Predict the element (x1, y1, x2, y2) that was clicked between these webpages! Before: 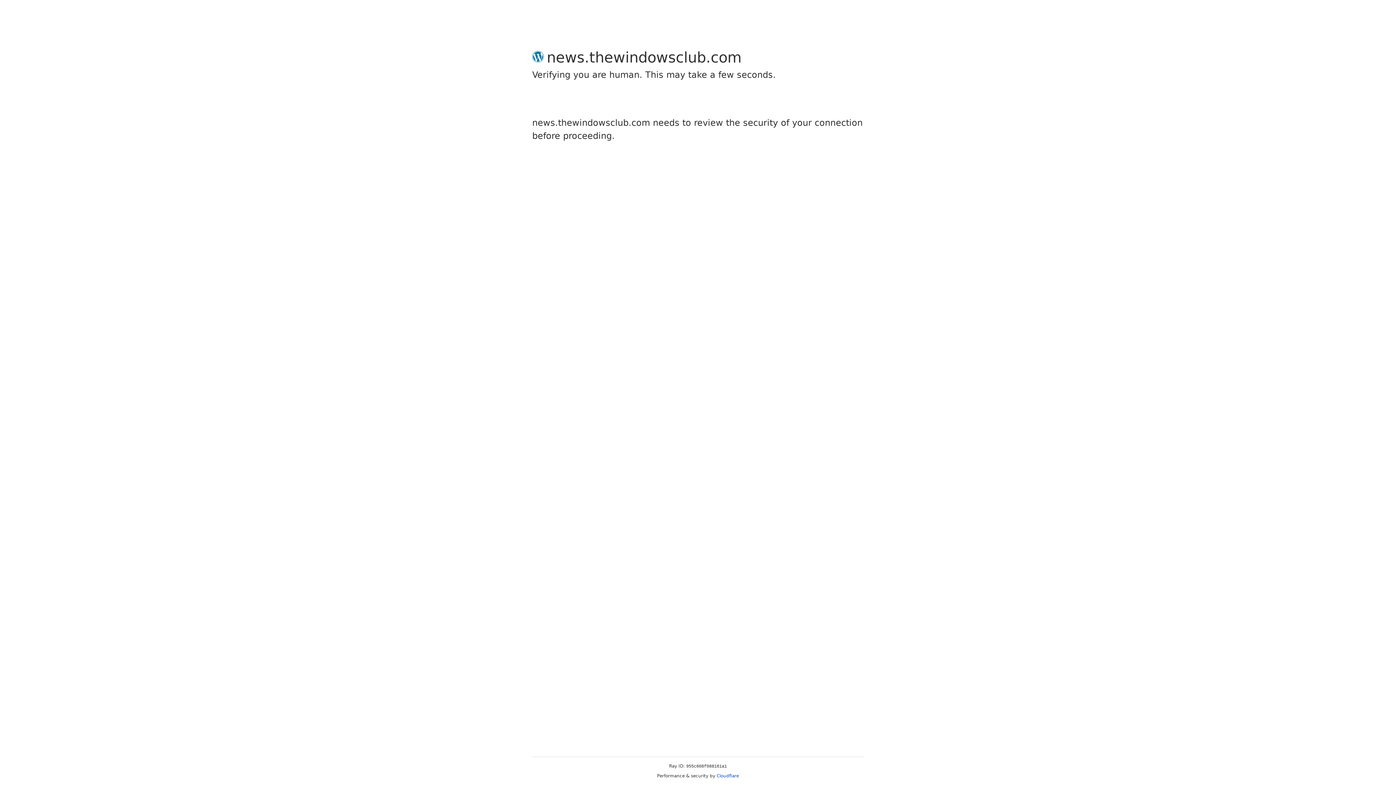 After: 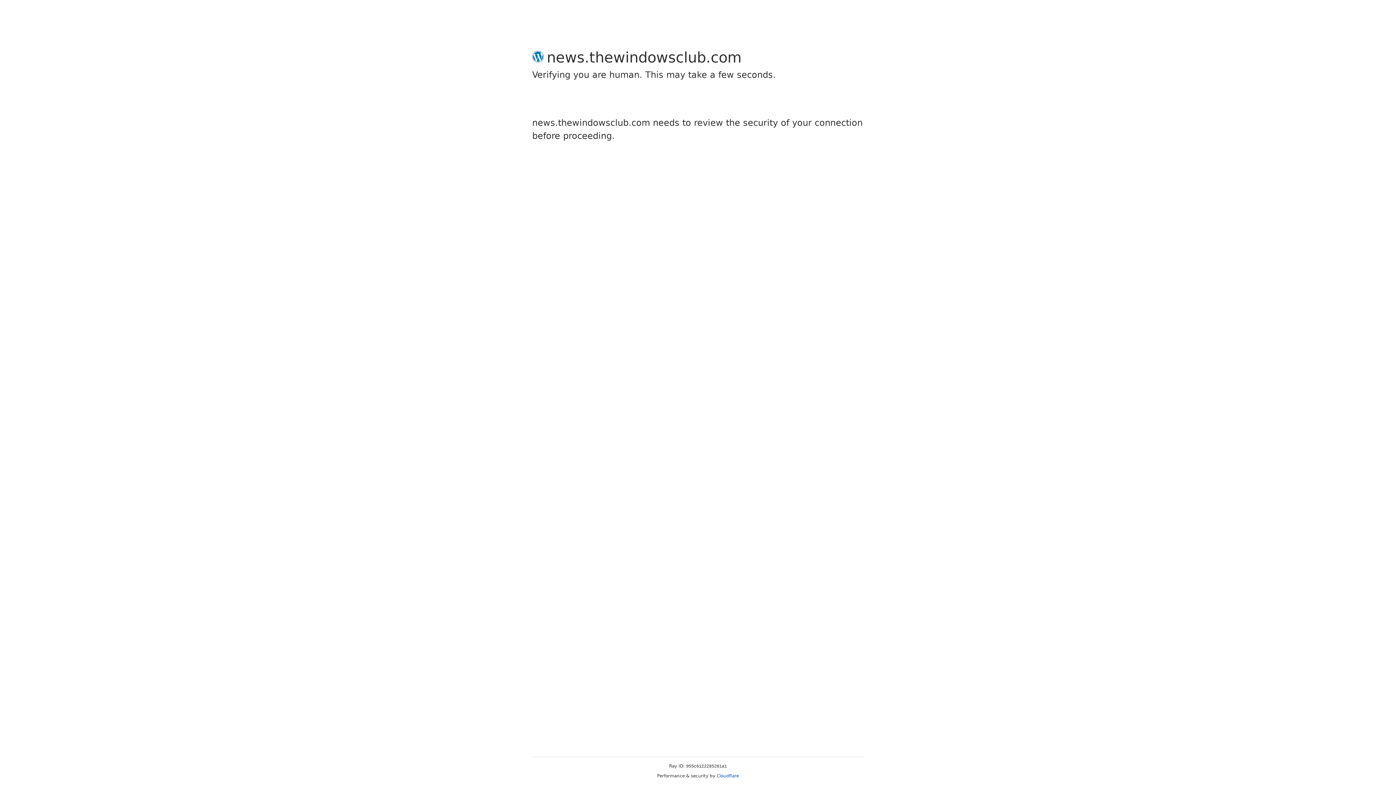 Action: label: Cloudflare bbox: (716, 773, 739, 778)